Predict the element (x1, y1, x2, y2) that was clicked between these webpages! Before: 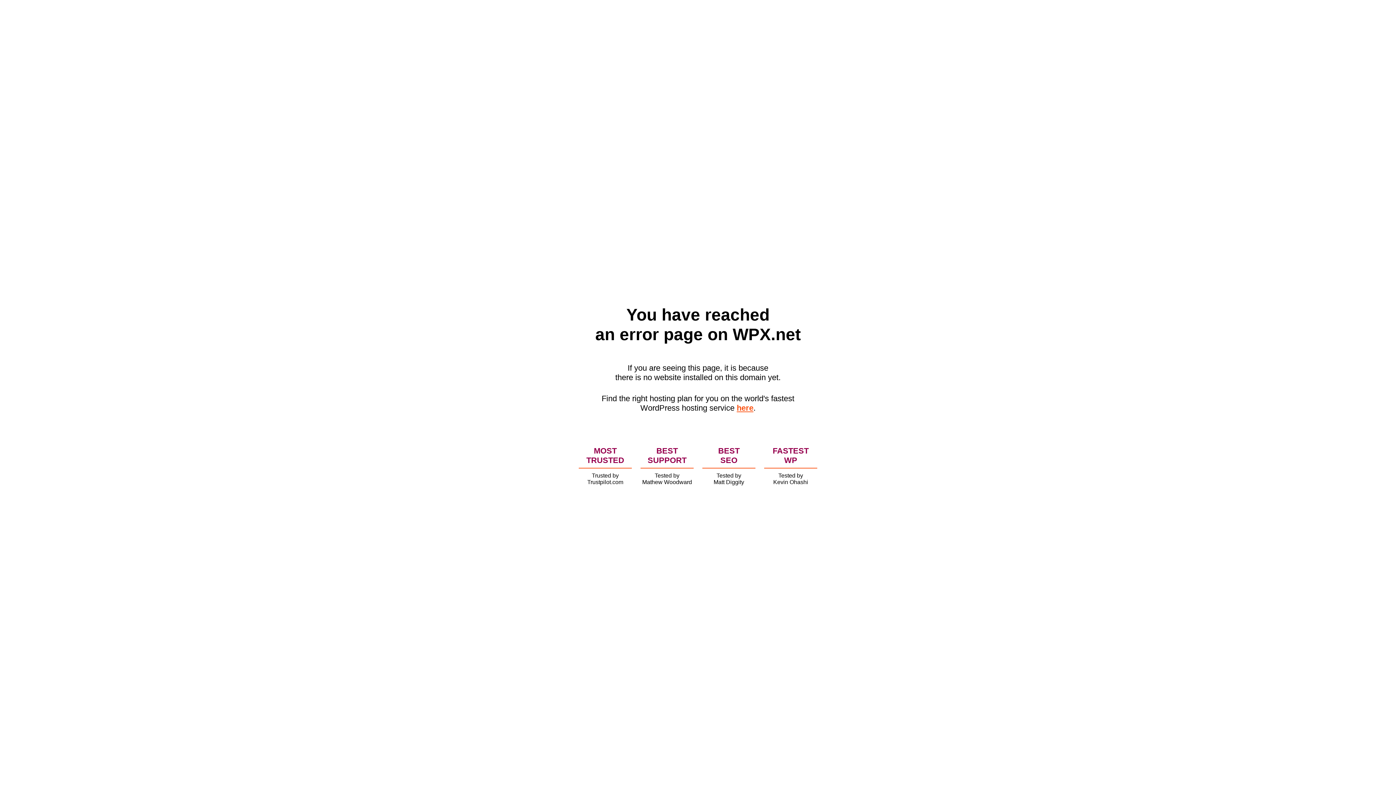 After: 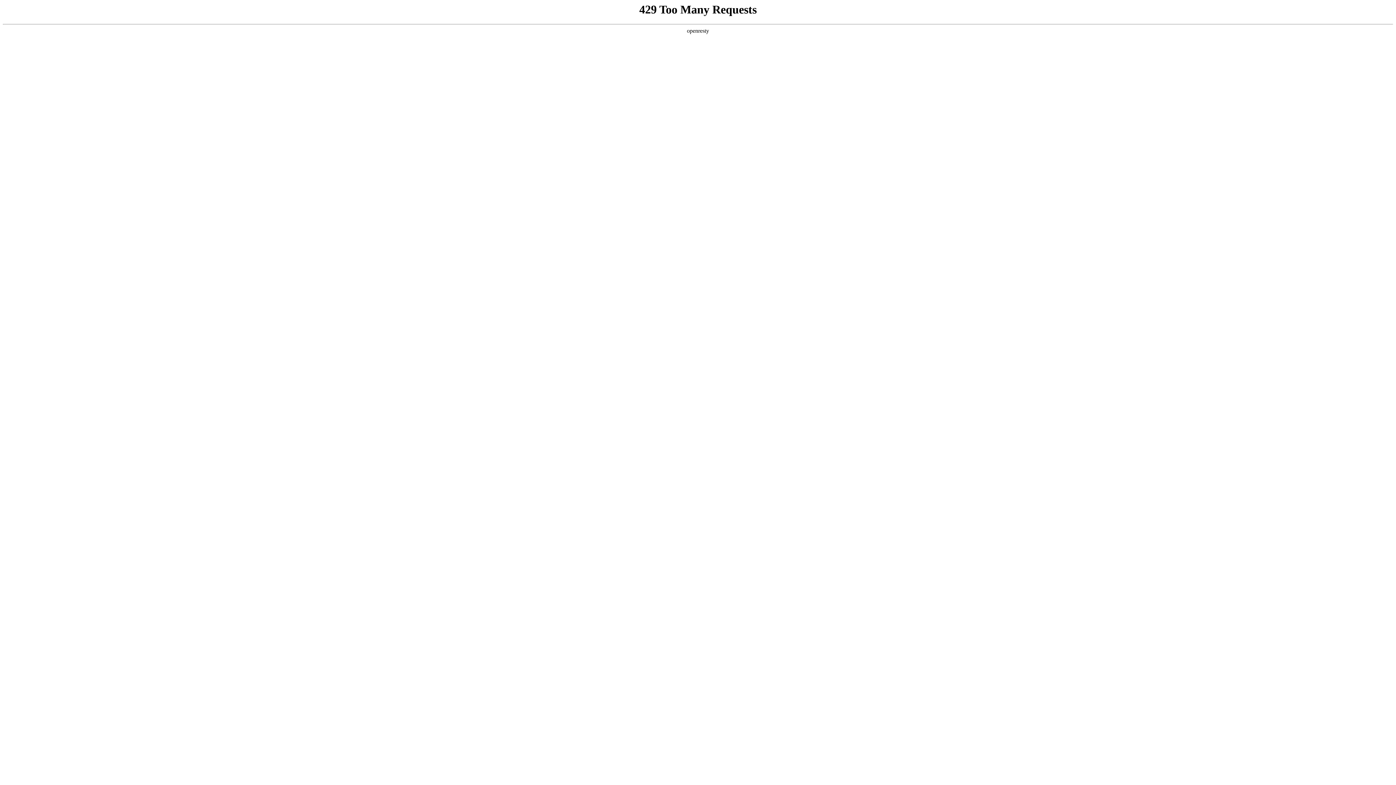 Action: label: here bbox: (736, 403, 753, 412)